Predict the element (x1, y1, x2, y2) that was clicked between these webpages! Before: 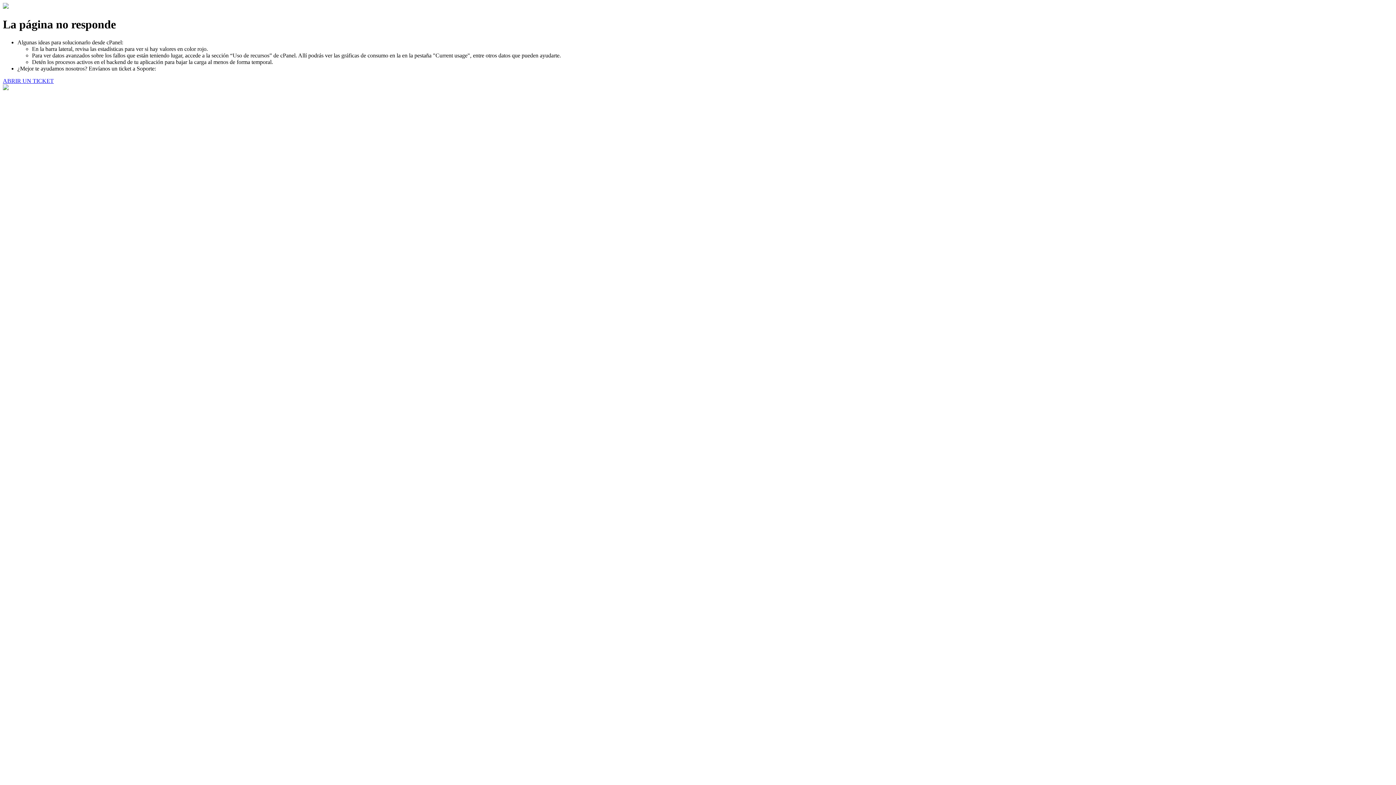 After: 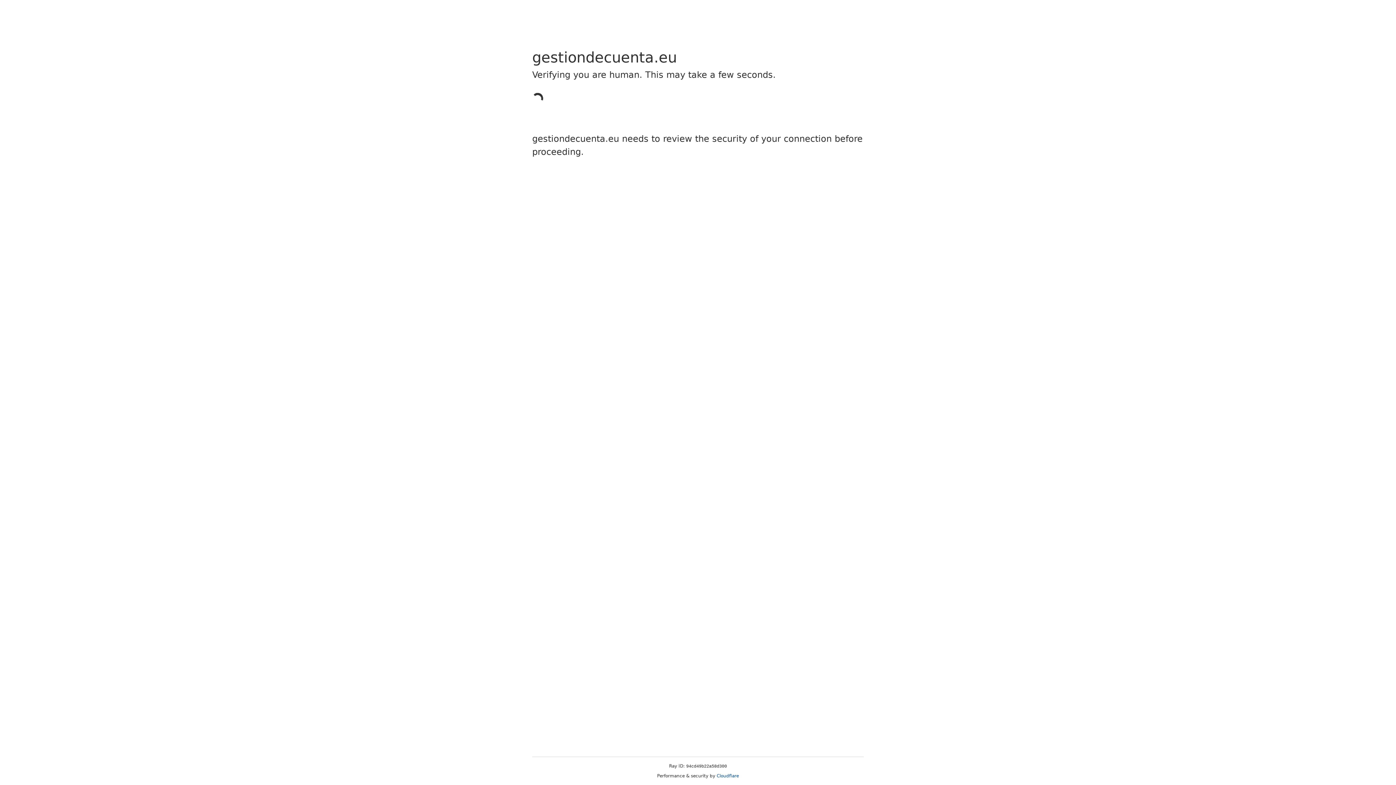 Action: bbox: (2, 77, 53, 83) label: ABRIR UN TICKET